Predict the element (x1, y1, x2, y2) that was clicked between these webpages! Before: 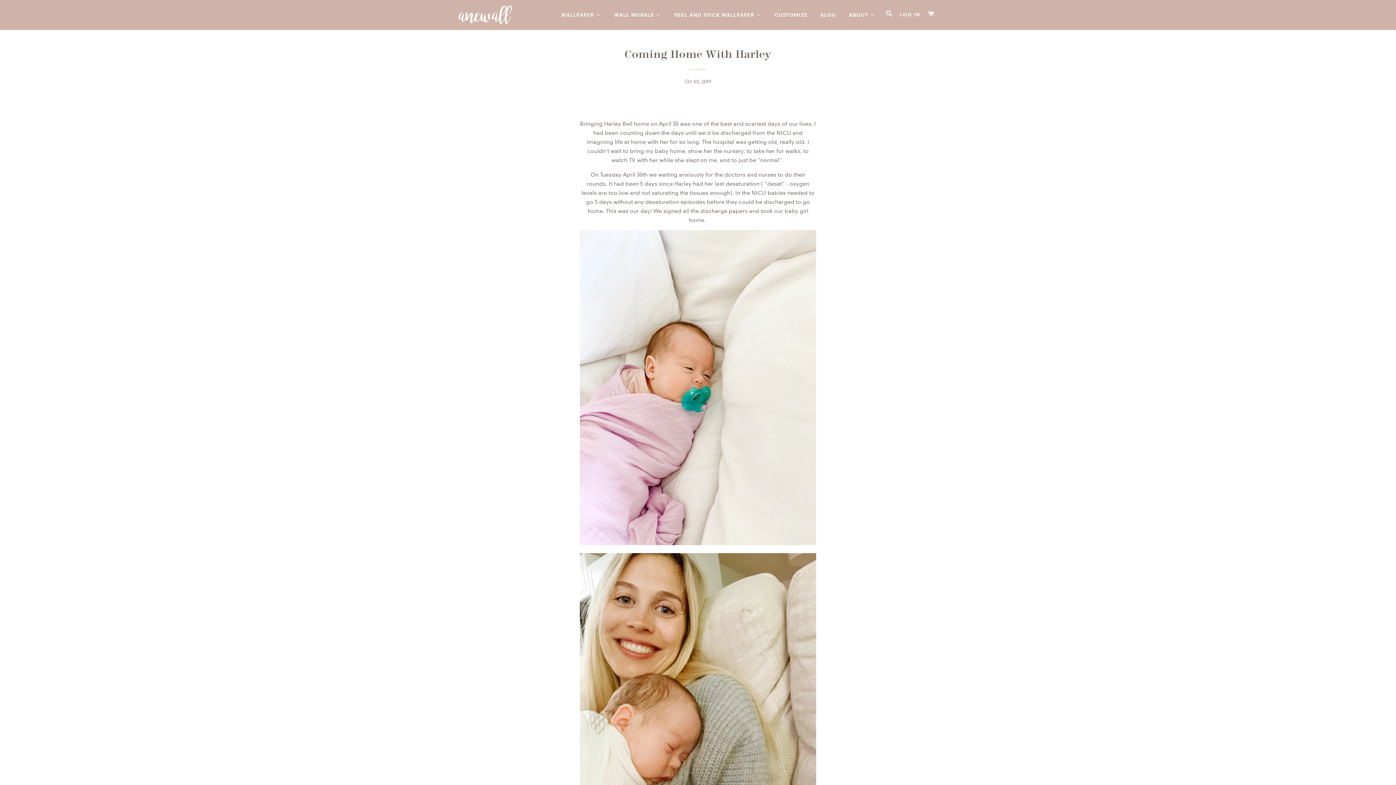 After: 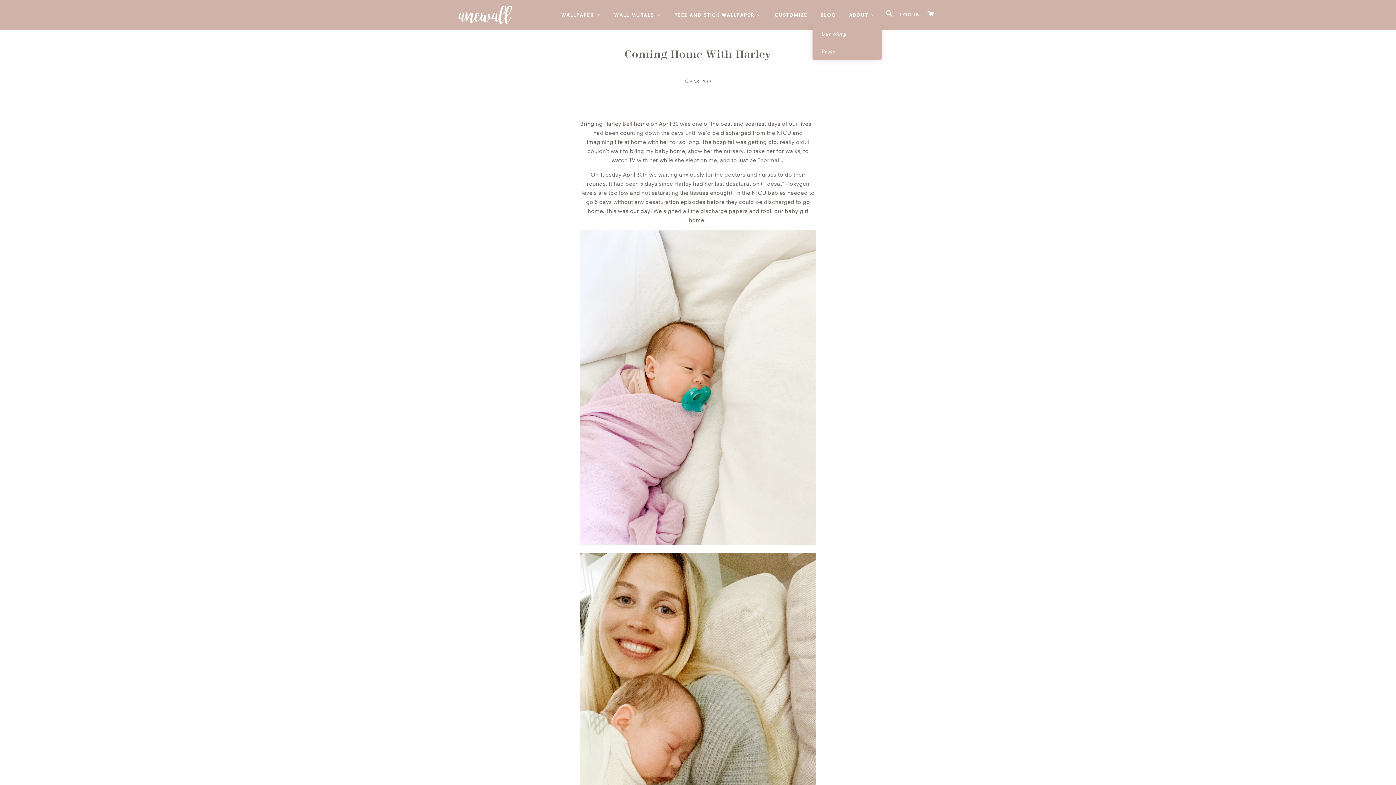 Action: bbox: (842, 5, 881, 24) label: About